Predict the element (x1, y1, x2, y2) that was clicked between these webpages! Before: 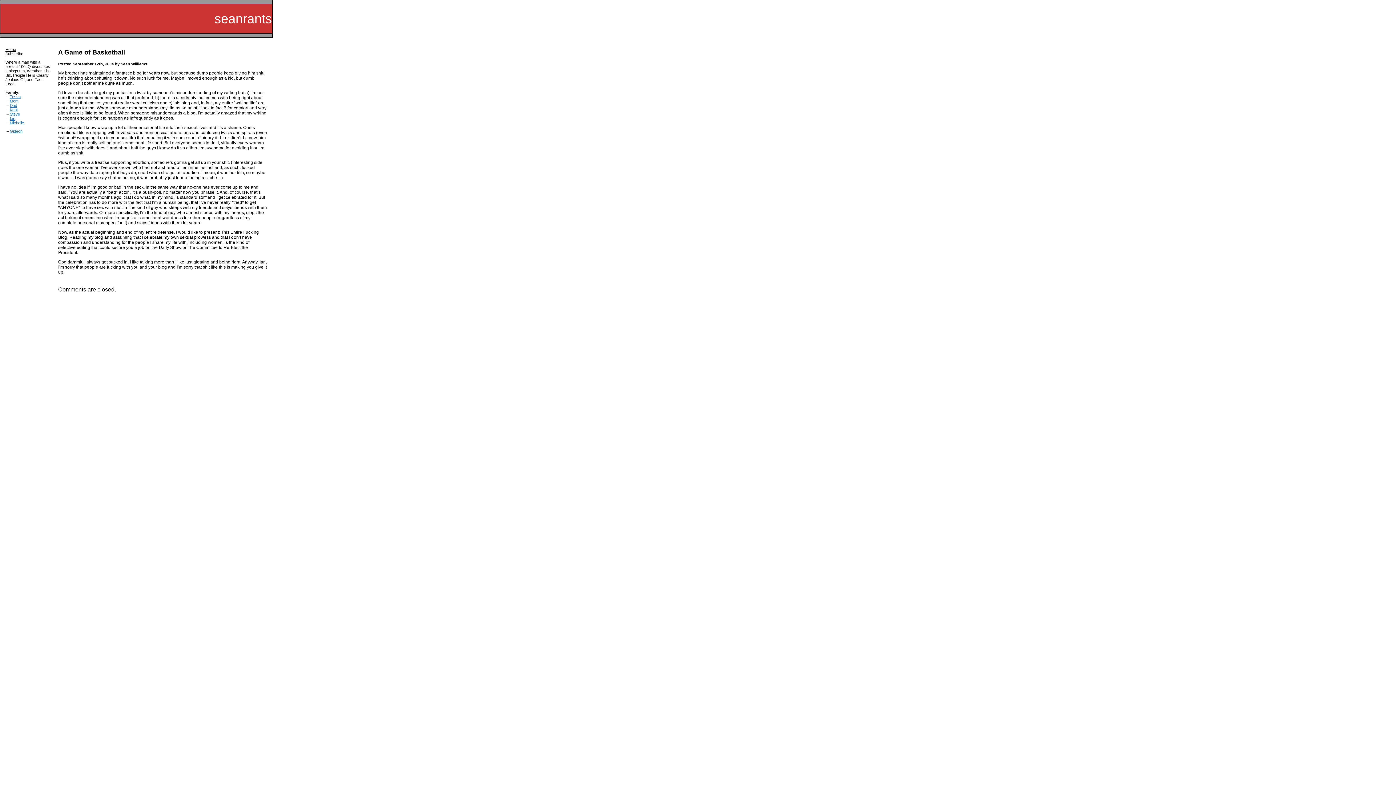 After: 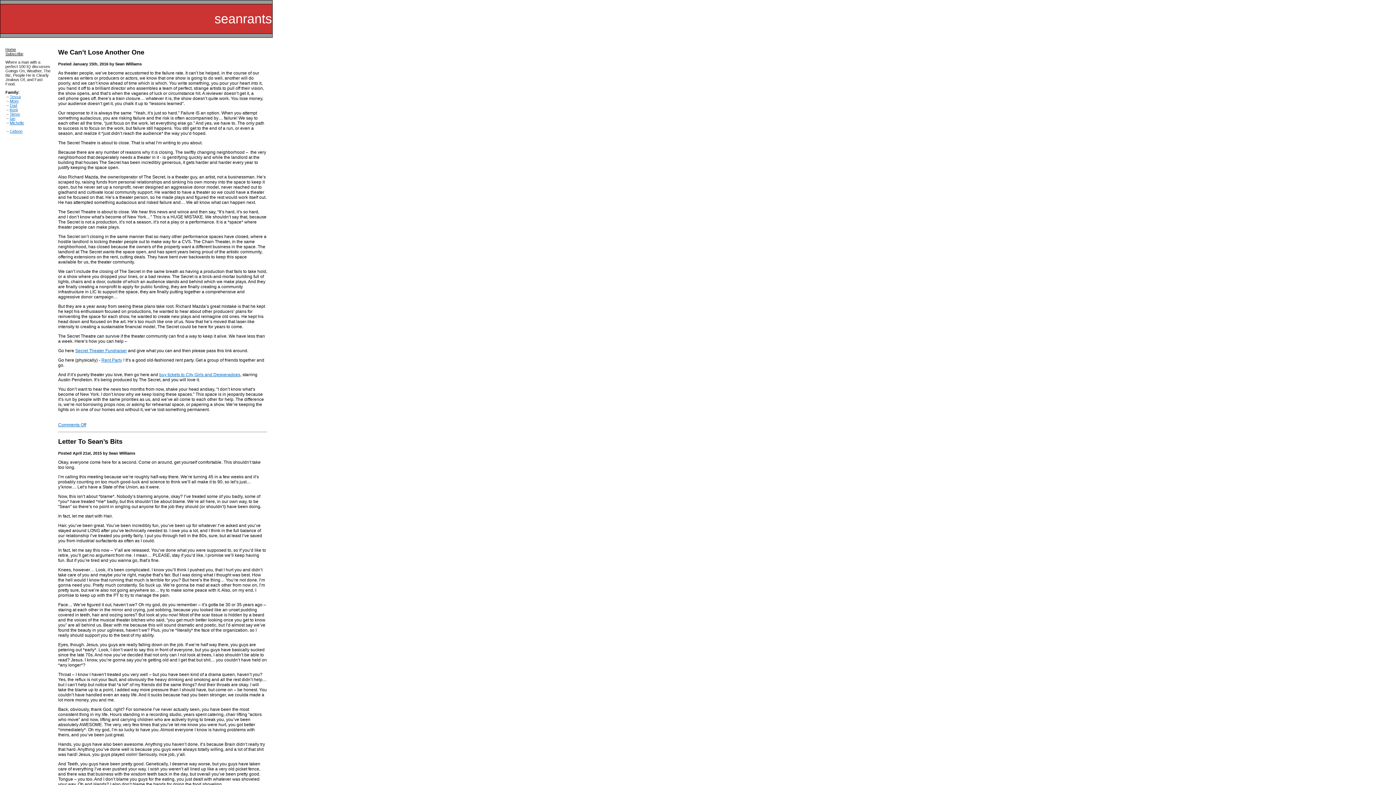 Action: label: Home bbox: (5, 47, 16, 51)